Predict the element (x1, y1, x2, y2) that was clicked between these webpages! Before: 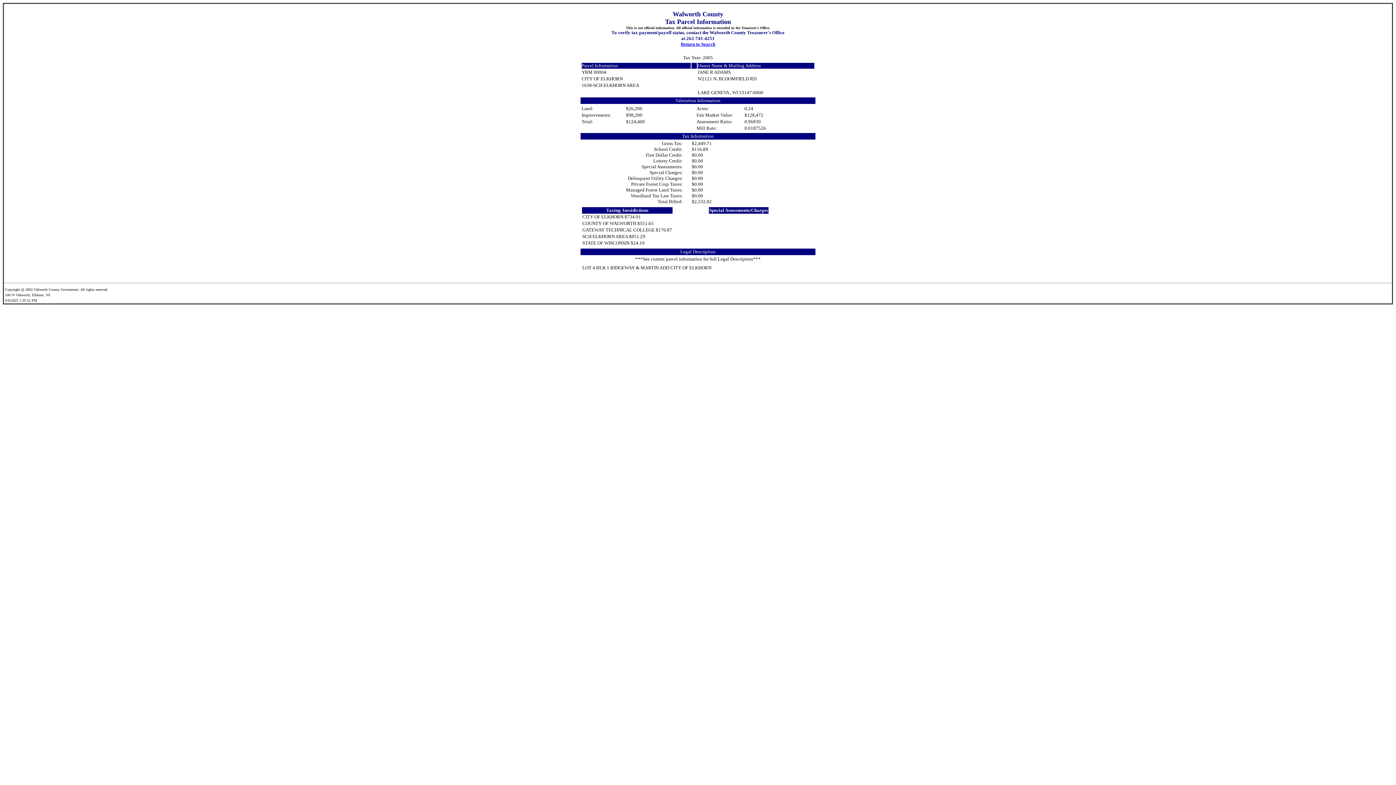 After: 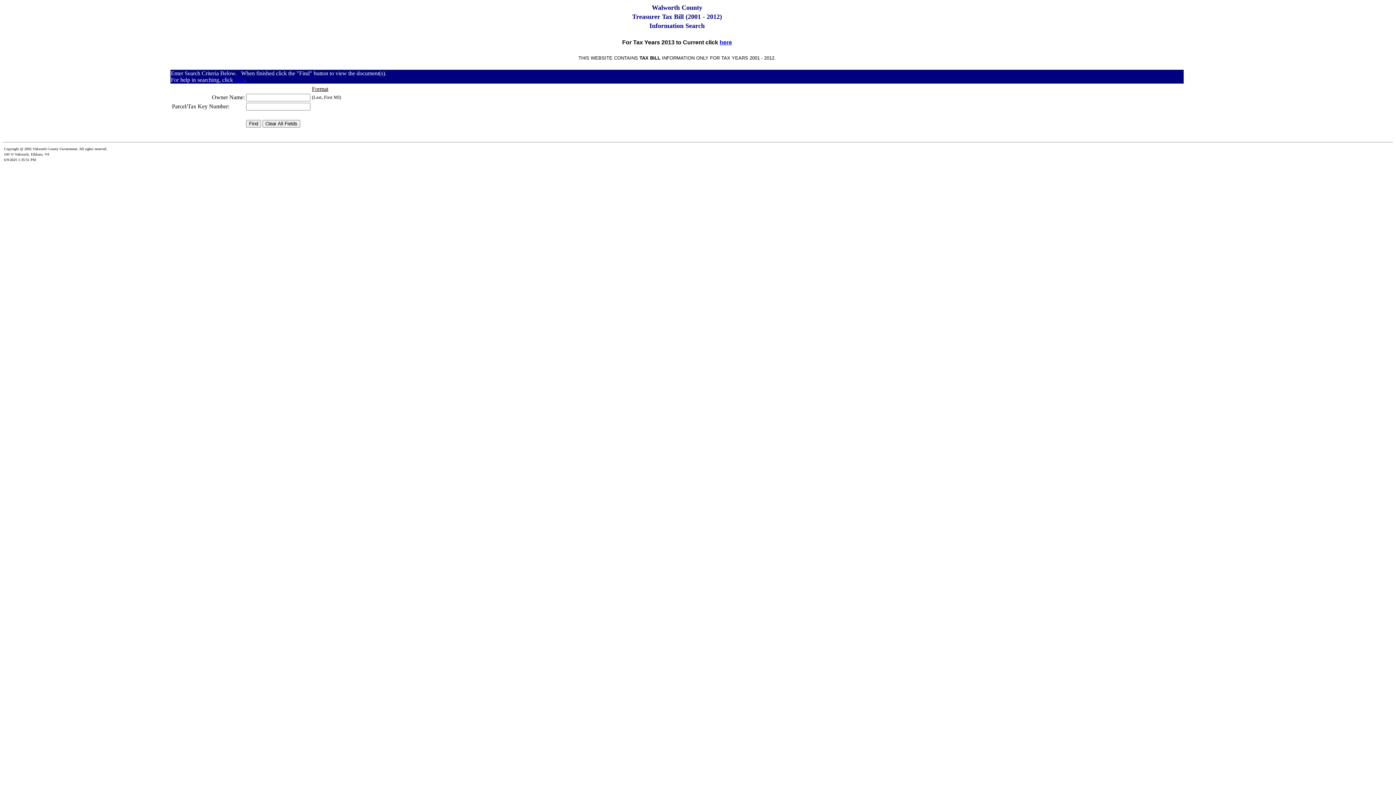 Action: label: Return to Search bbox: (680, 41, 715, 46)